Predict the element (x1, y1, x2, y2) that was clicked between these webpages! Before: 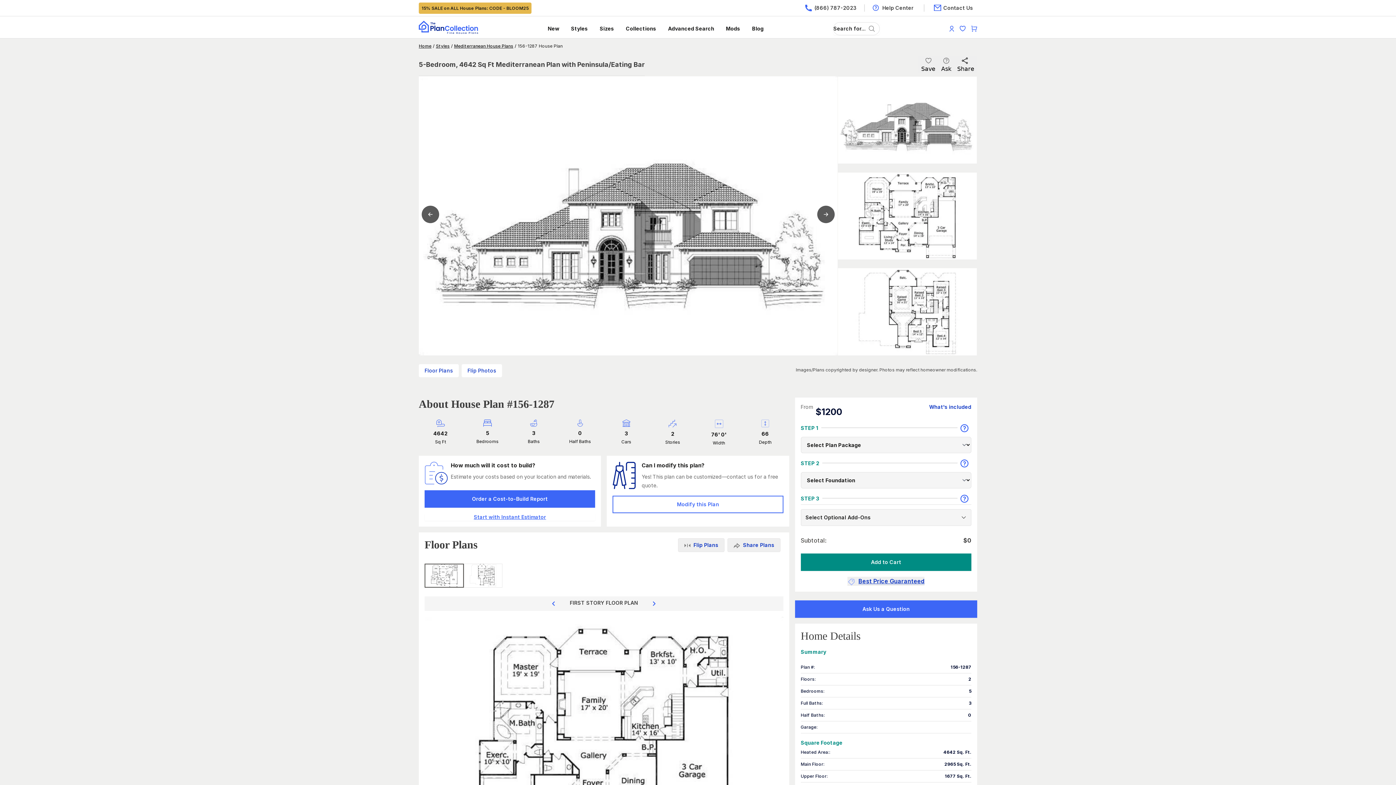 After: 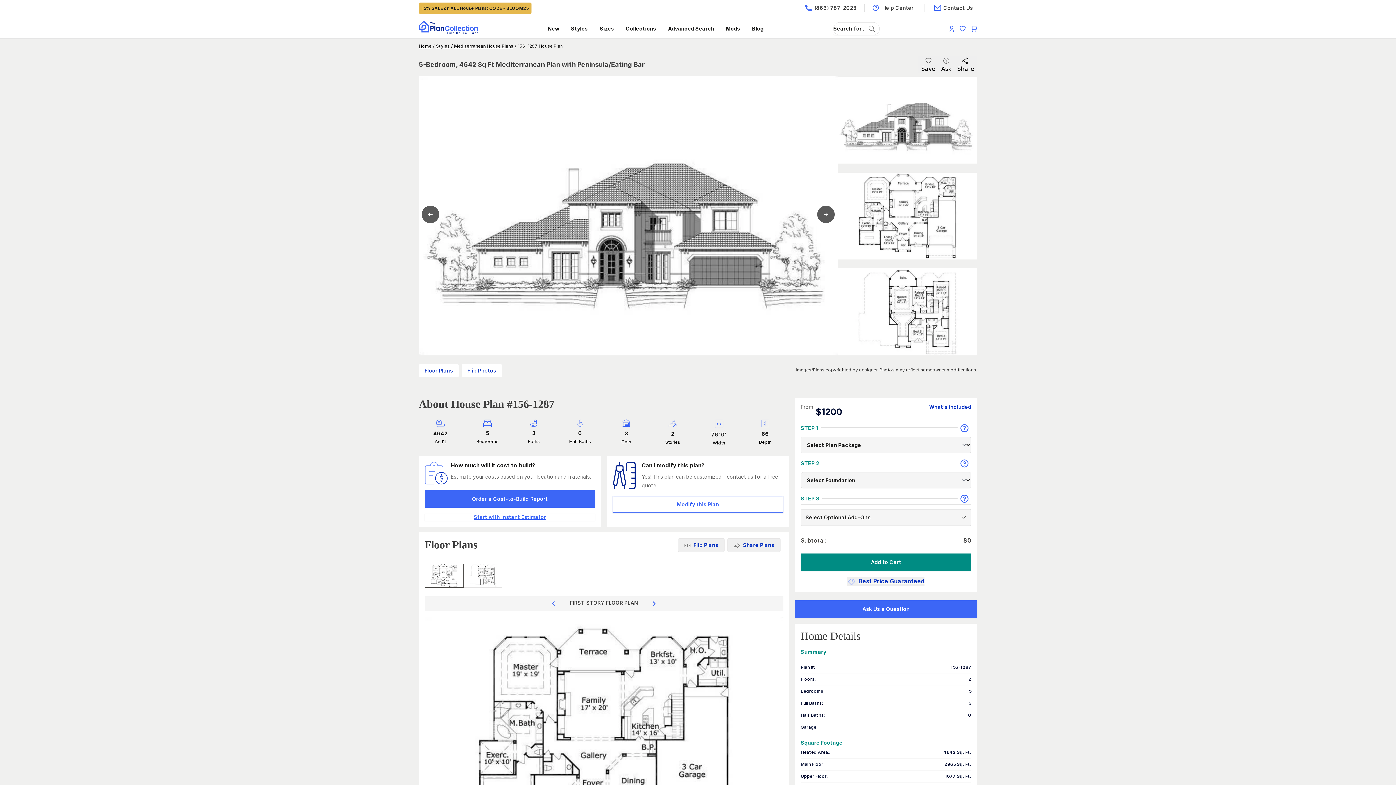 Action: label: 
Save bbox: (918, 56, 938, 73)